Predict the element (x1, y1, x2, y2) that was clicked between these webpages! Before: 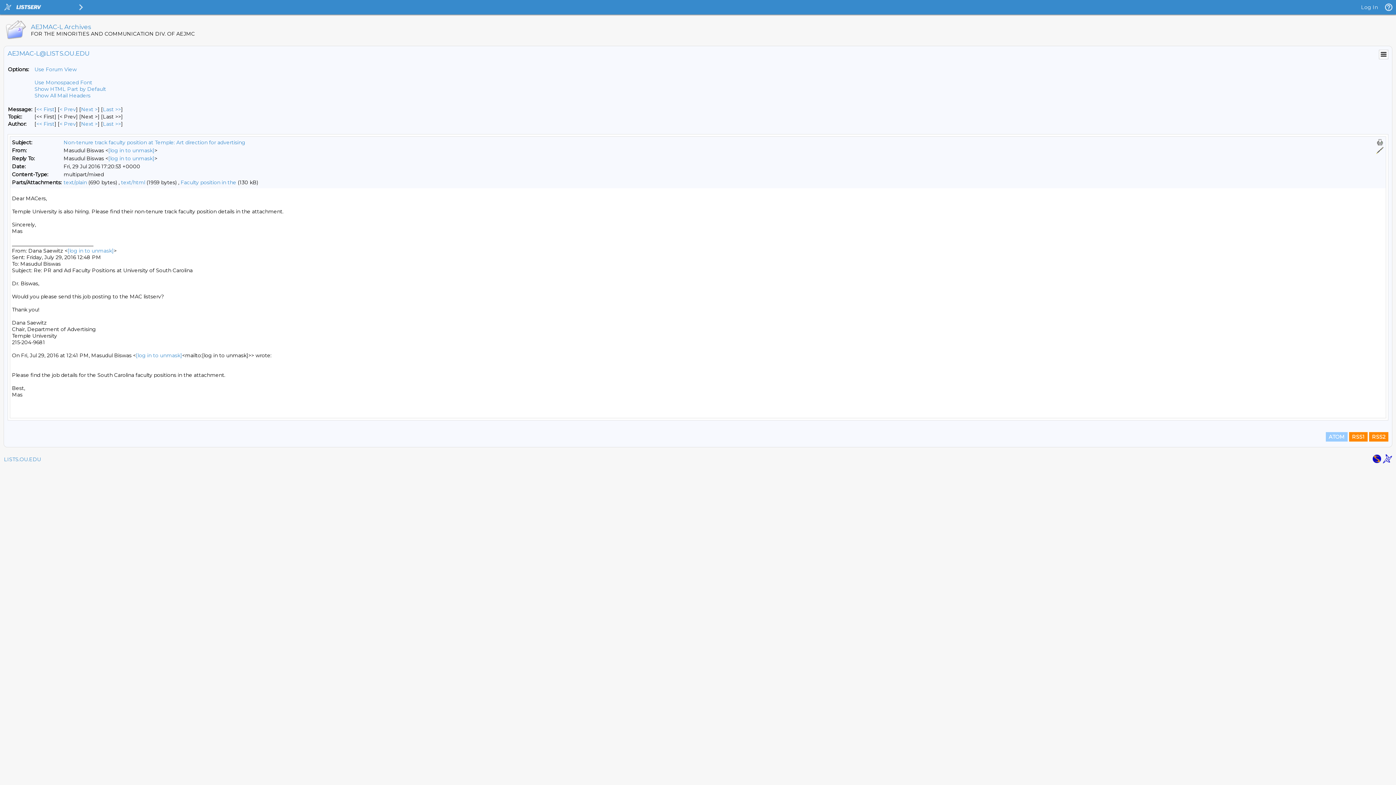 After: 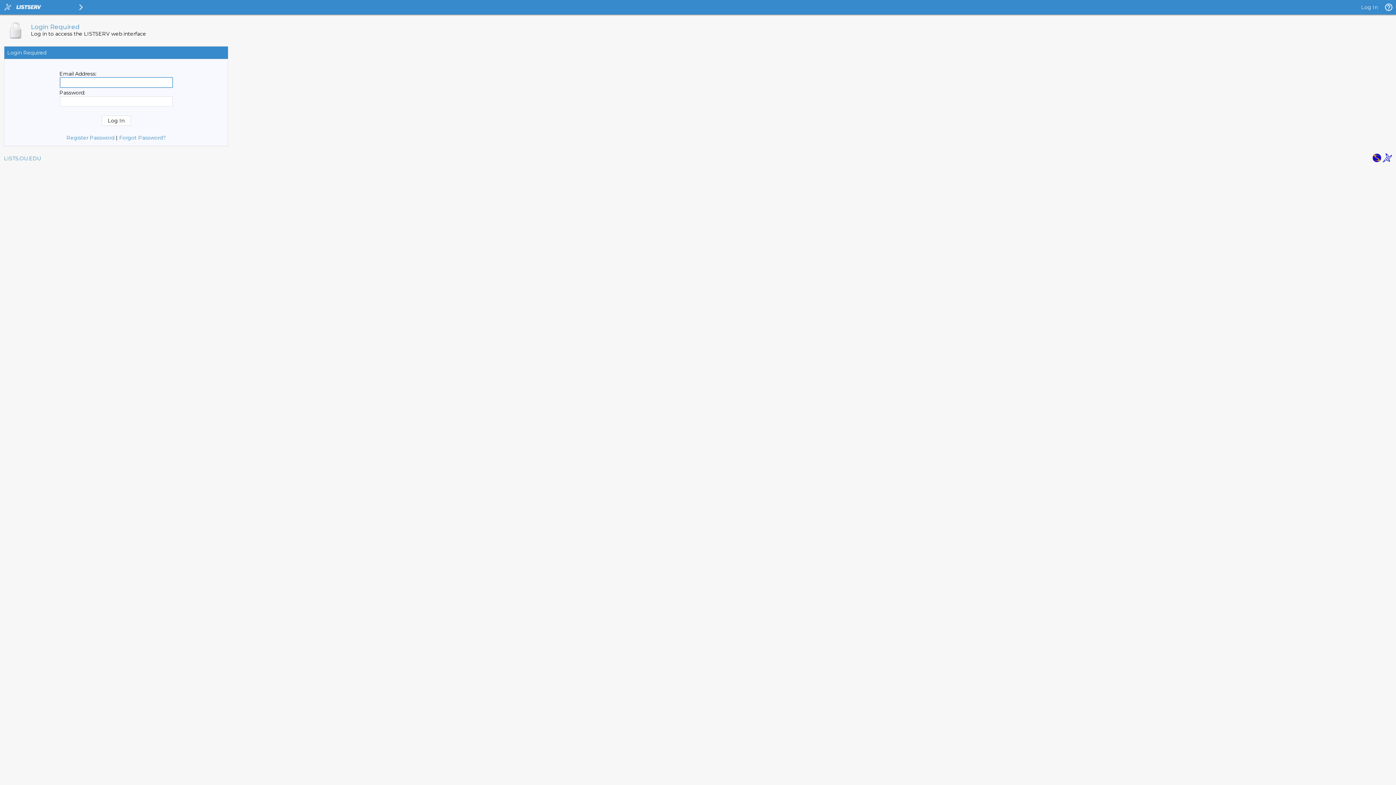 Action: label: [log in to unmask] bbox: (108, 155, 154, 161)